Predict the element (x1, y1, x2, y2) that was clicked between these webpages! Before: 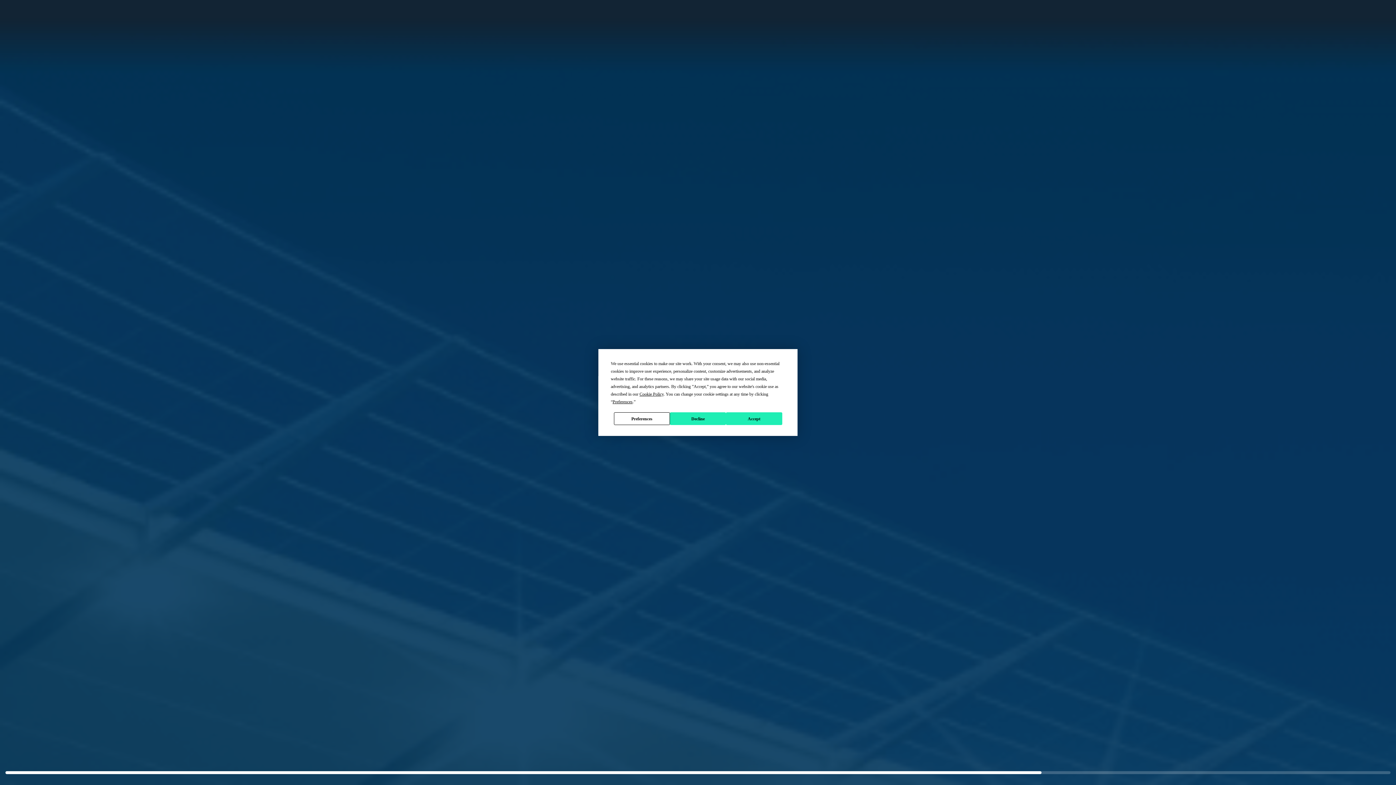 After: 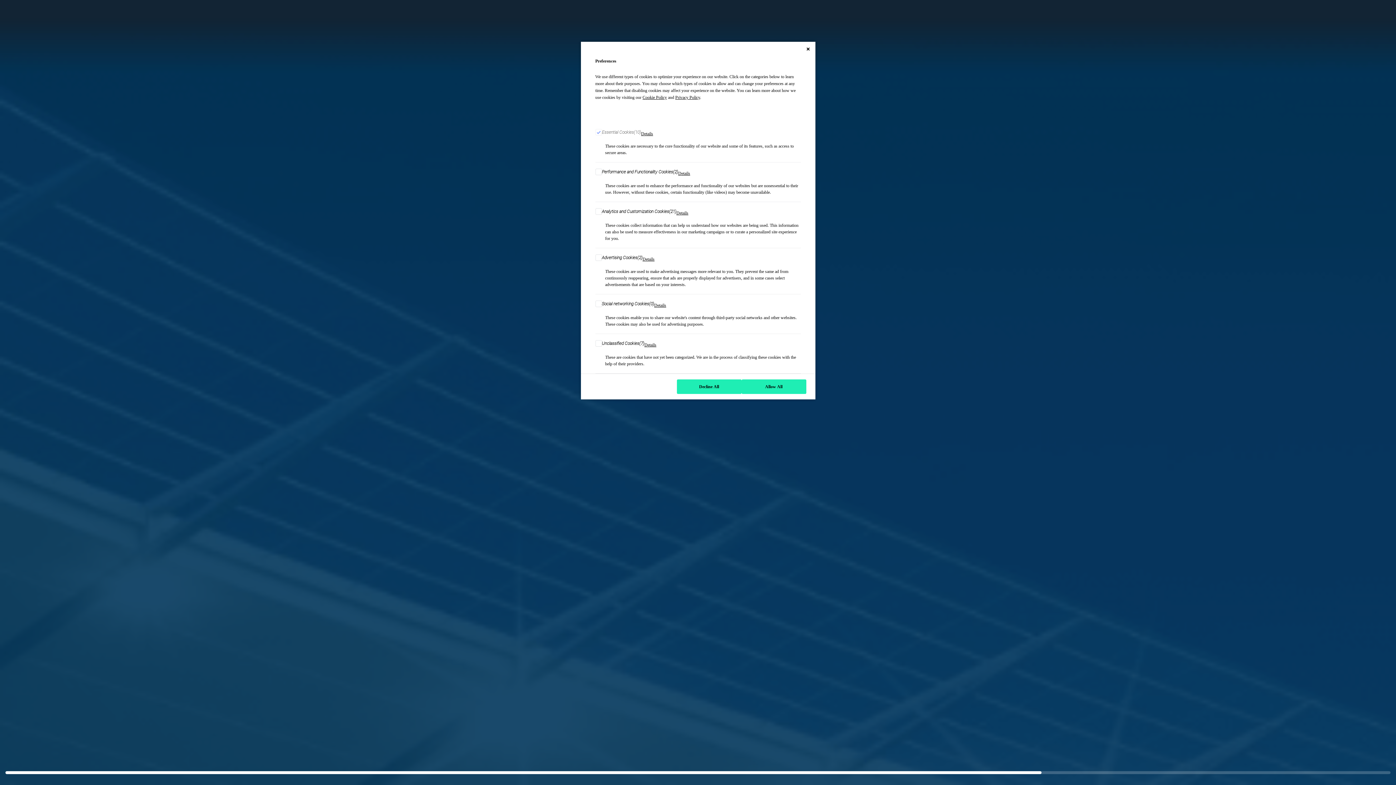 Action: label: Preferences bbox: (614, 412, 670, 425)